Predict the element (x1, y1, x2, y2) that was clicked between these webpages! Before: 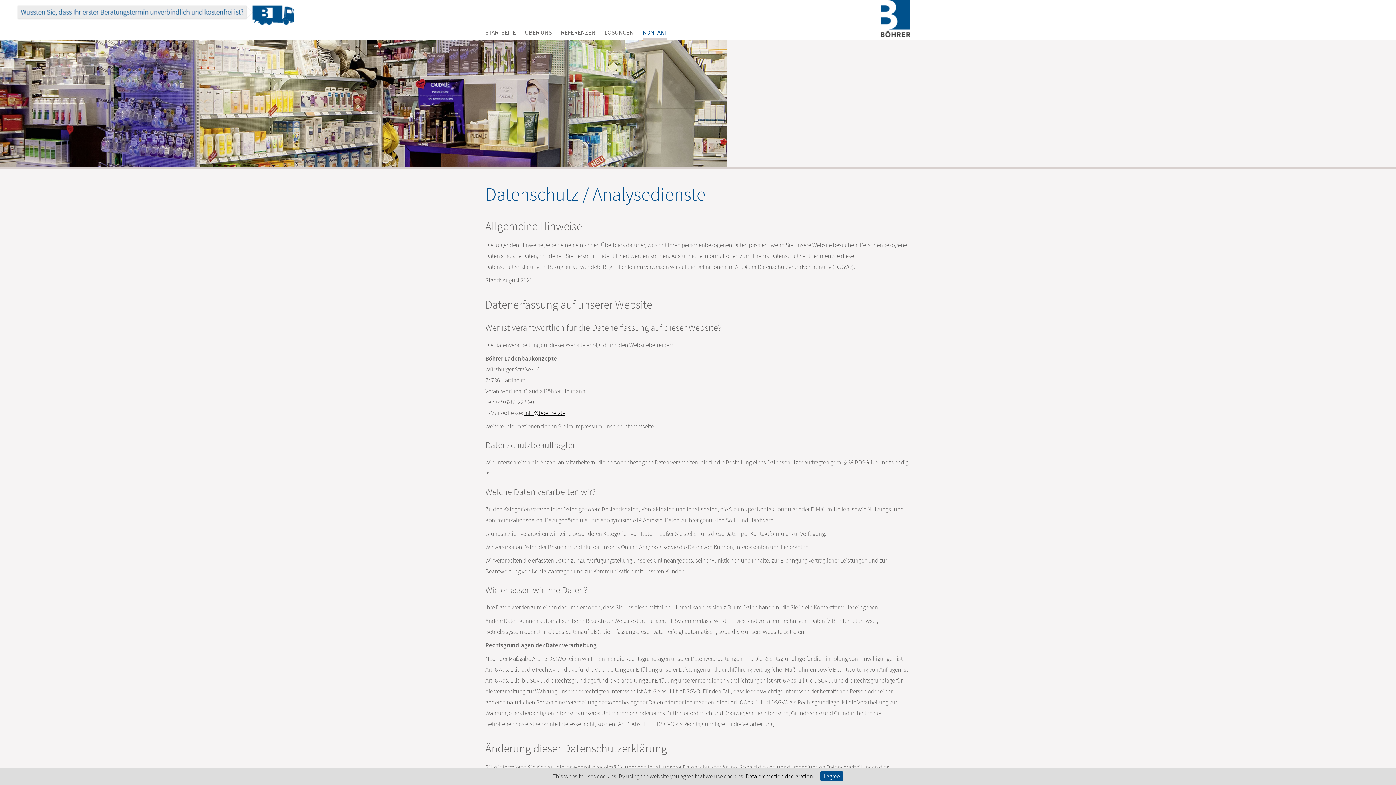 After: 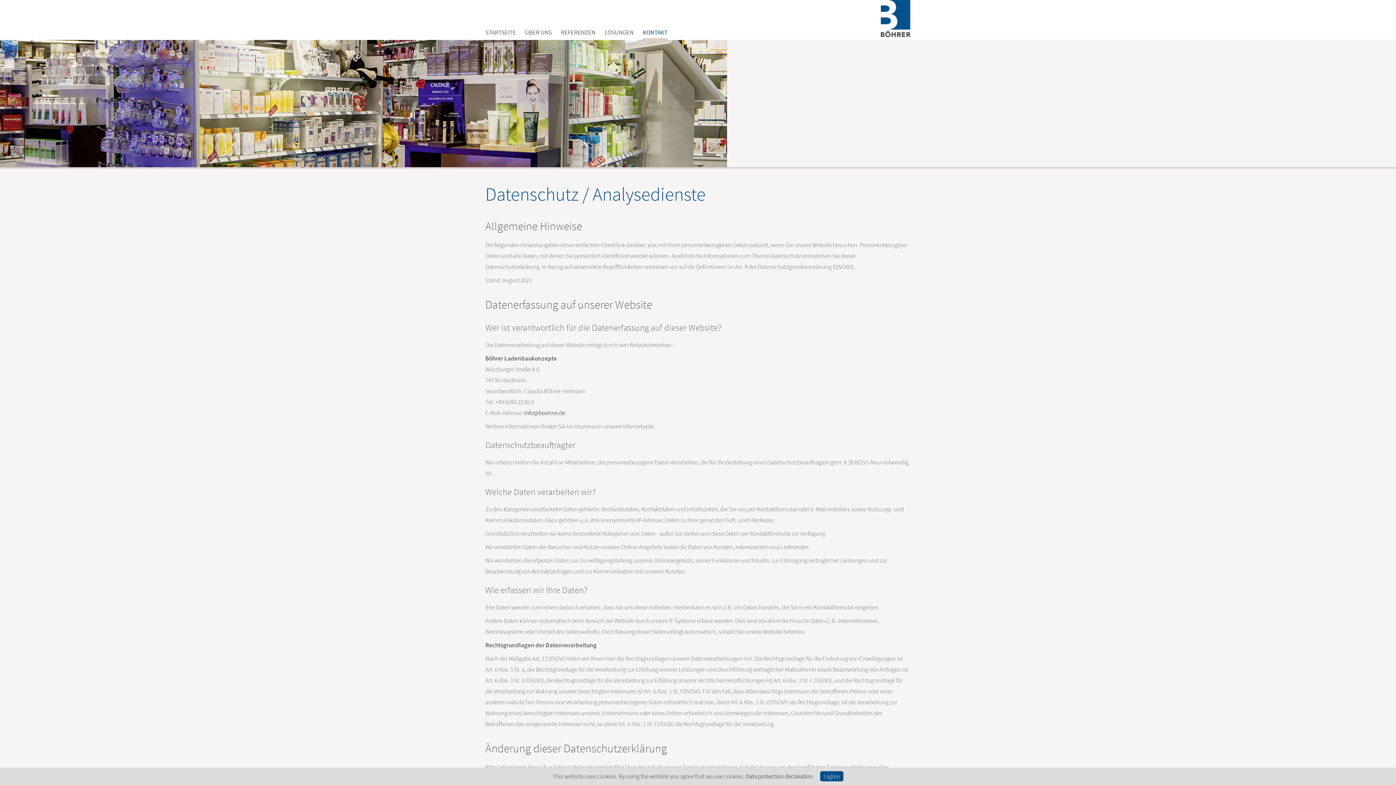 Action: bbox: (524, 409, 565, 417) label: info@boehrer.de